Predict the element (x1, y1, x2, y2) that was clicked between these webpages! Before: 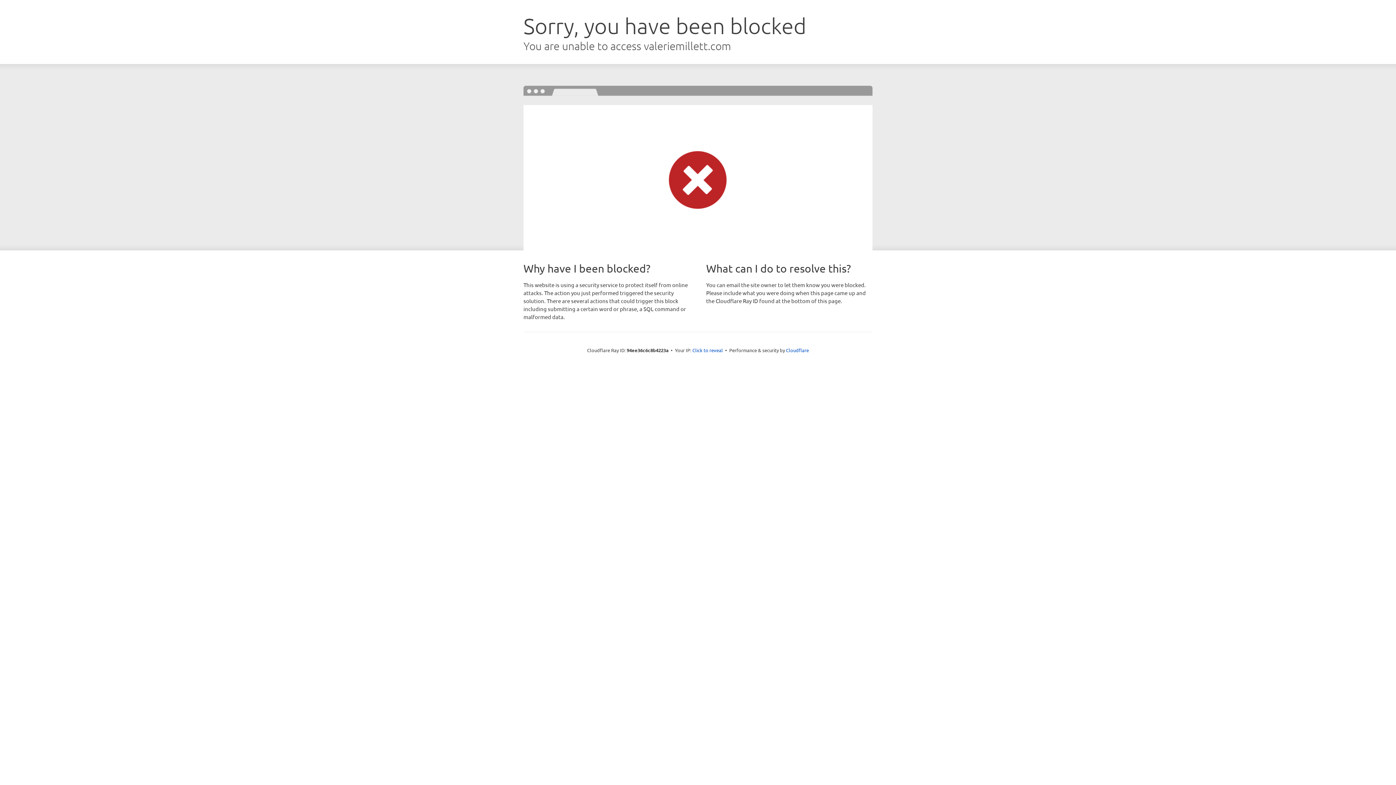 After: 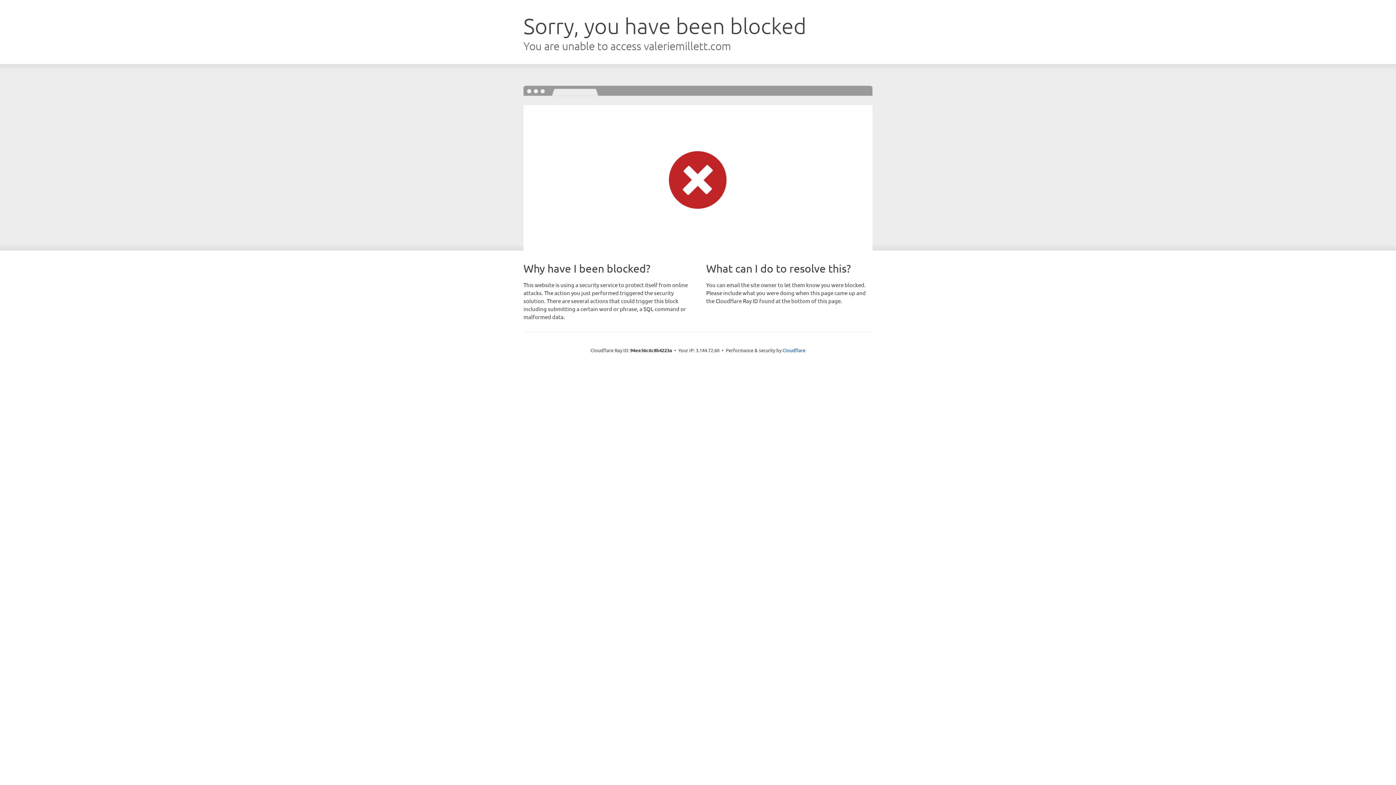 Action: bbox: (692, 346, 723, 353) label: Click to reveal